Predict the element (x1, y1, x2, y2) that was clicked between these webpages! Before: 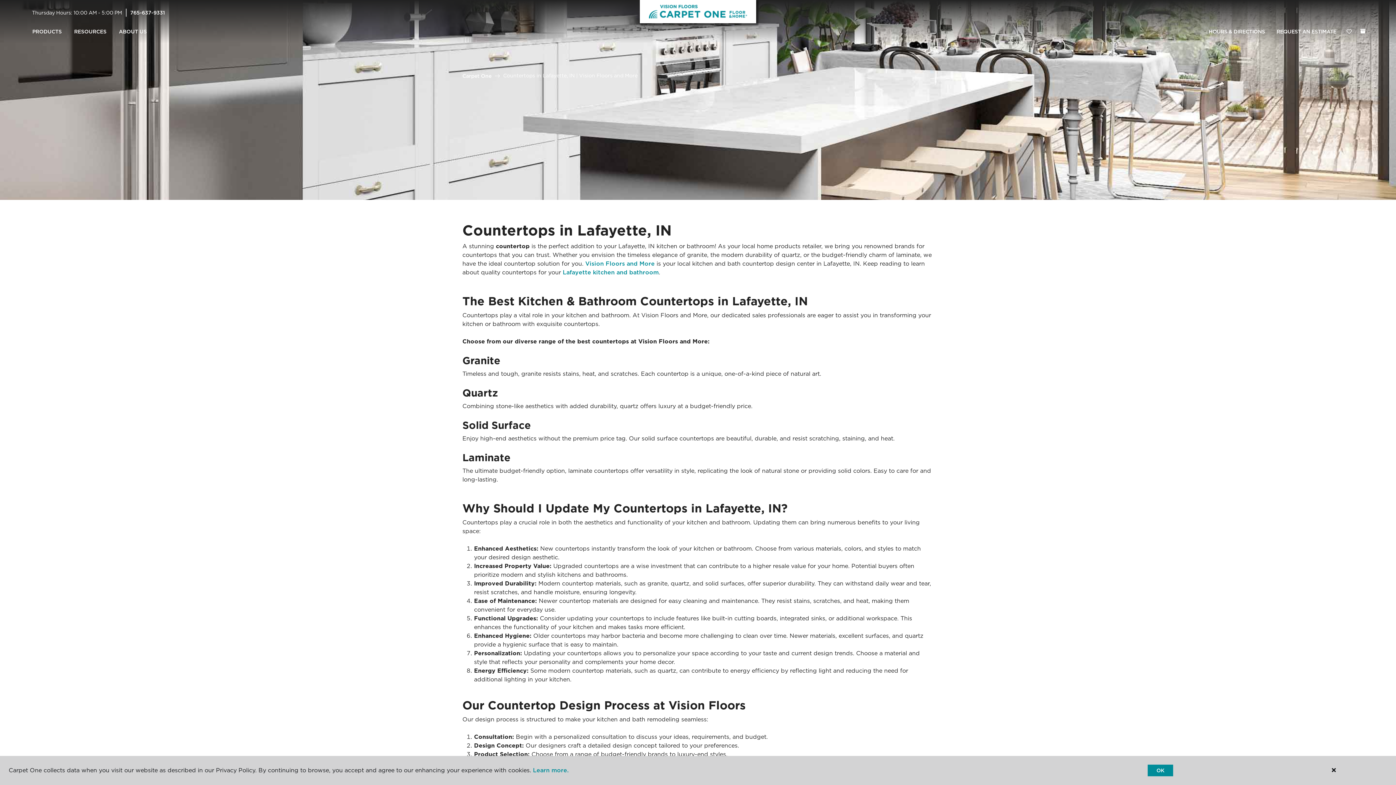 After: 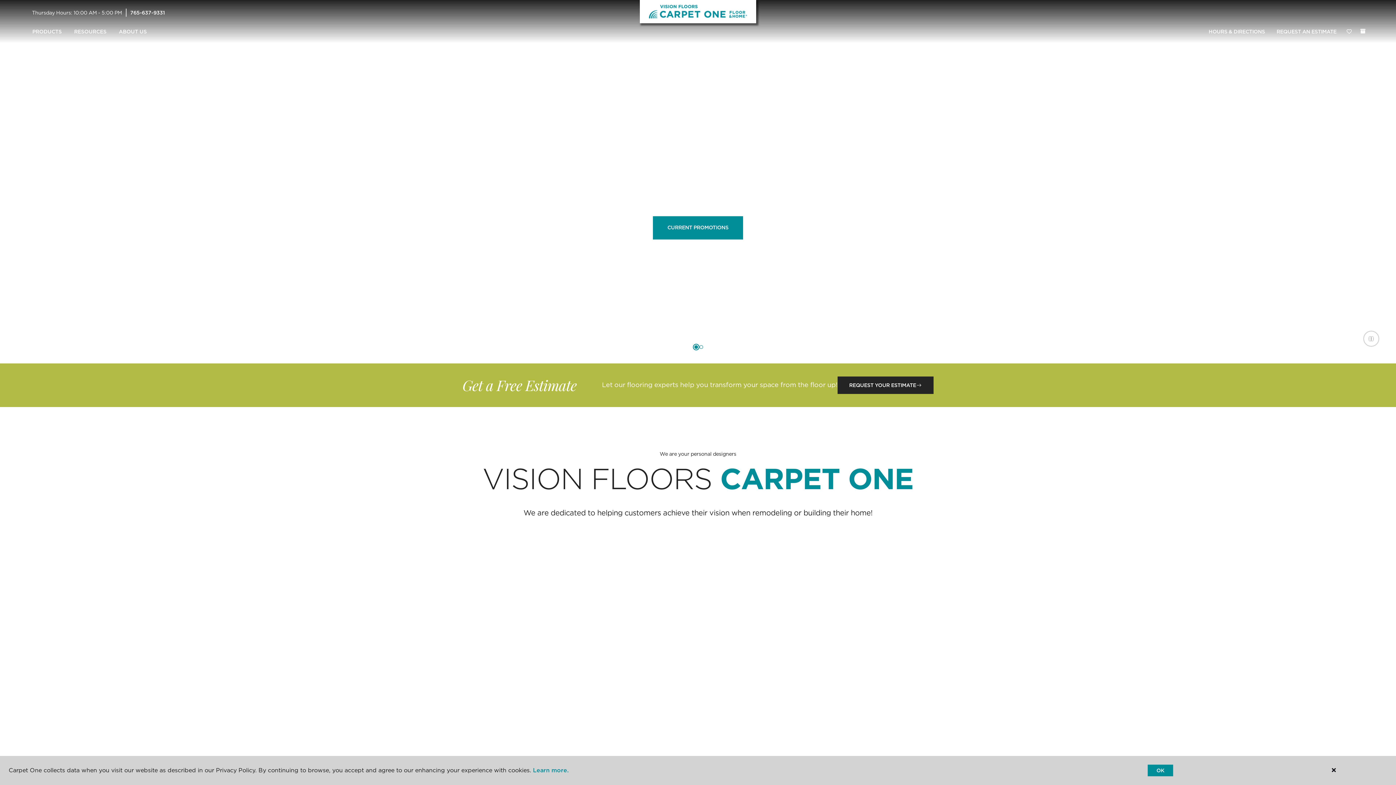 Action: label: Carpet One bbox: (462, 72, 491, 78)